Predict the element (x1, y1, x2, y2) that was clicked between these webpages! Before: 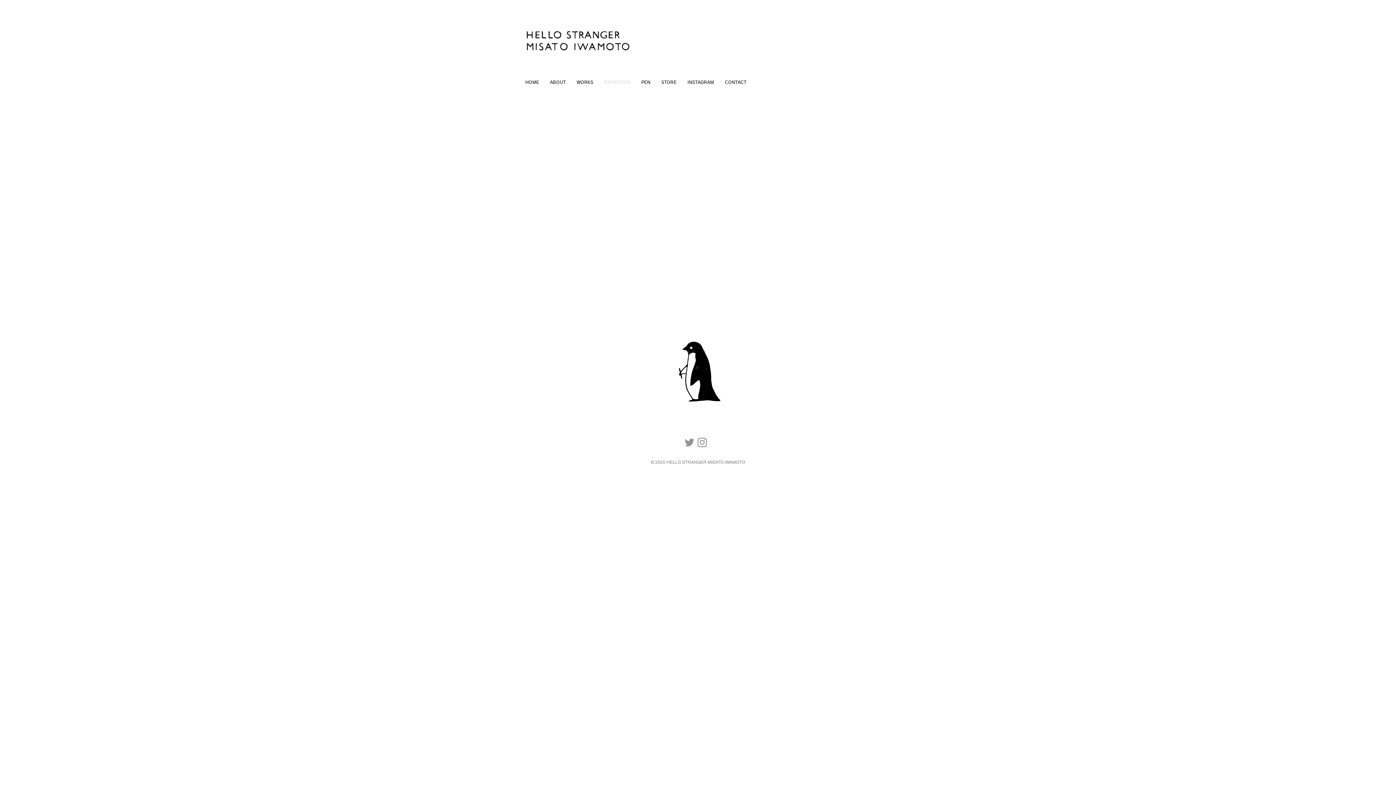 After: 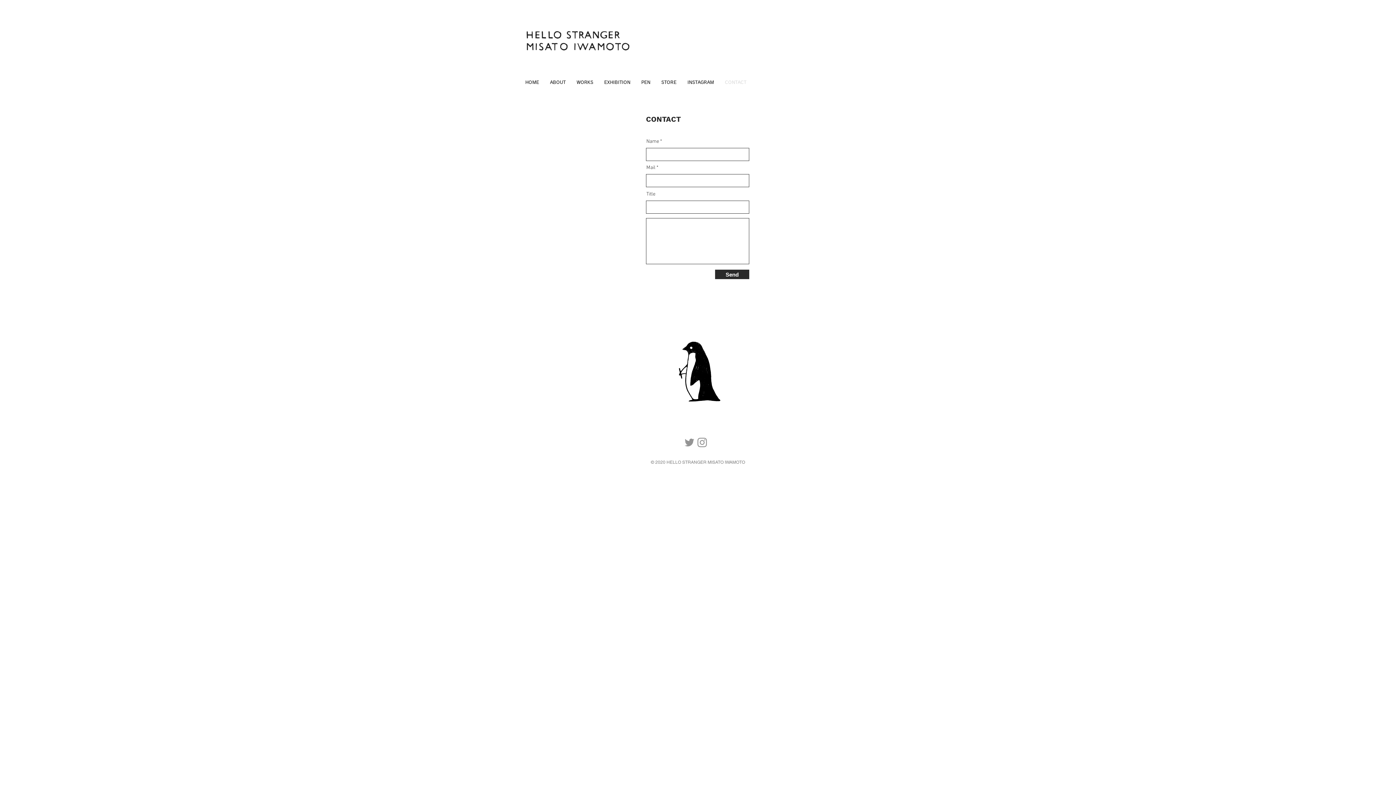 Action: label: CONTACT bbox: (719, 74, 752, 89)